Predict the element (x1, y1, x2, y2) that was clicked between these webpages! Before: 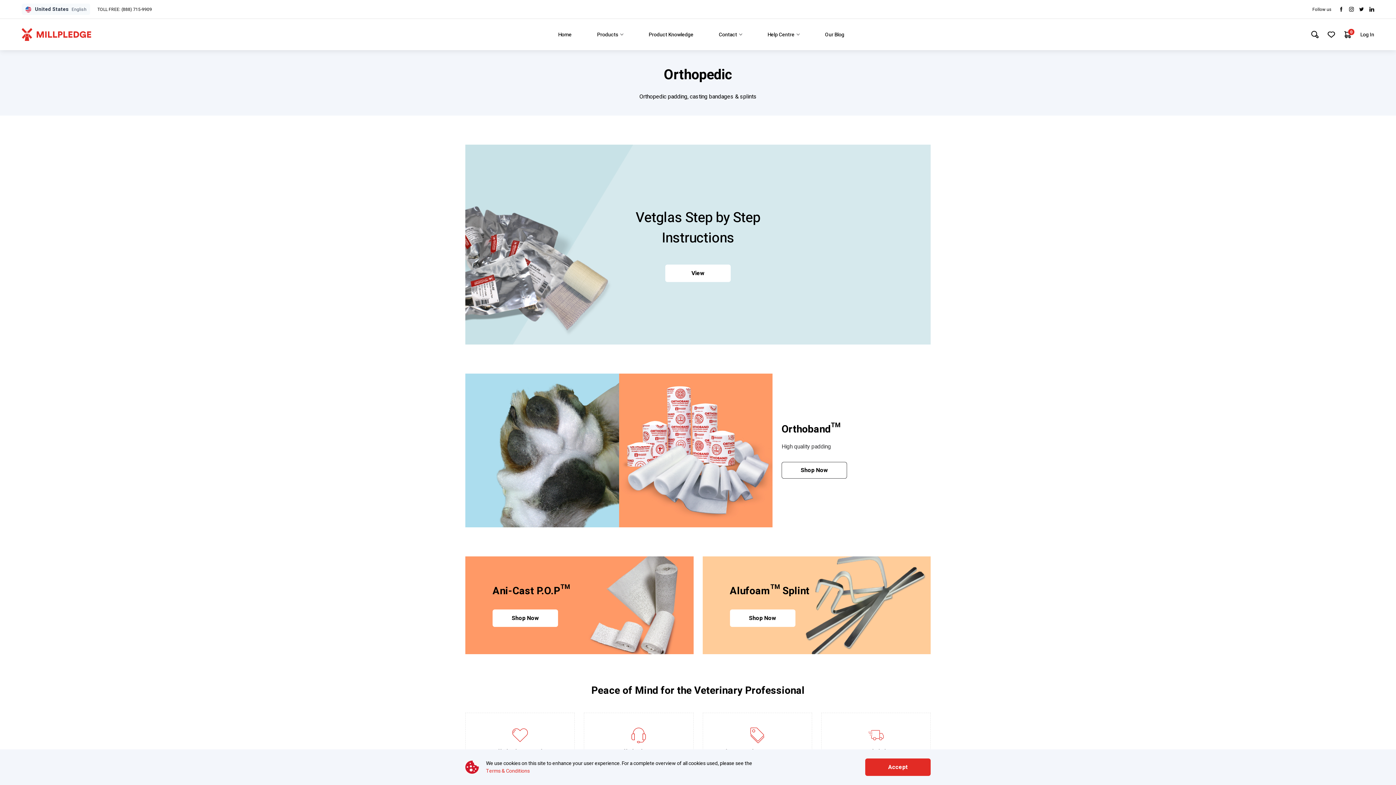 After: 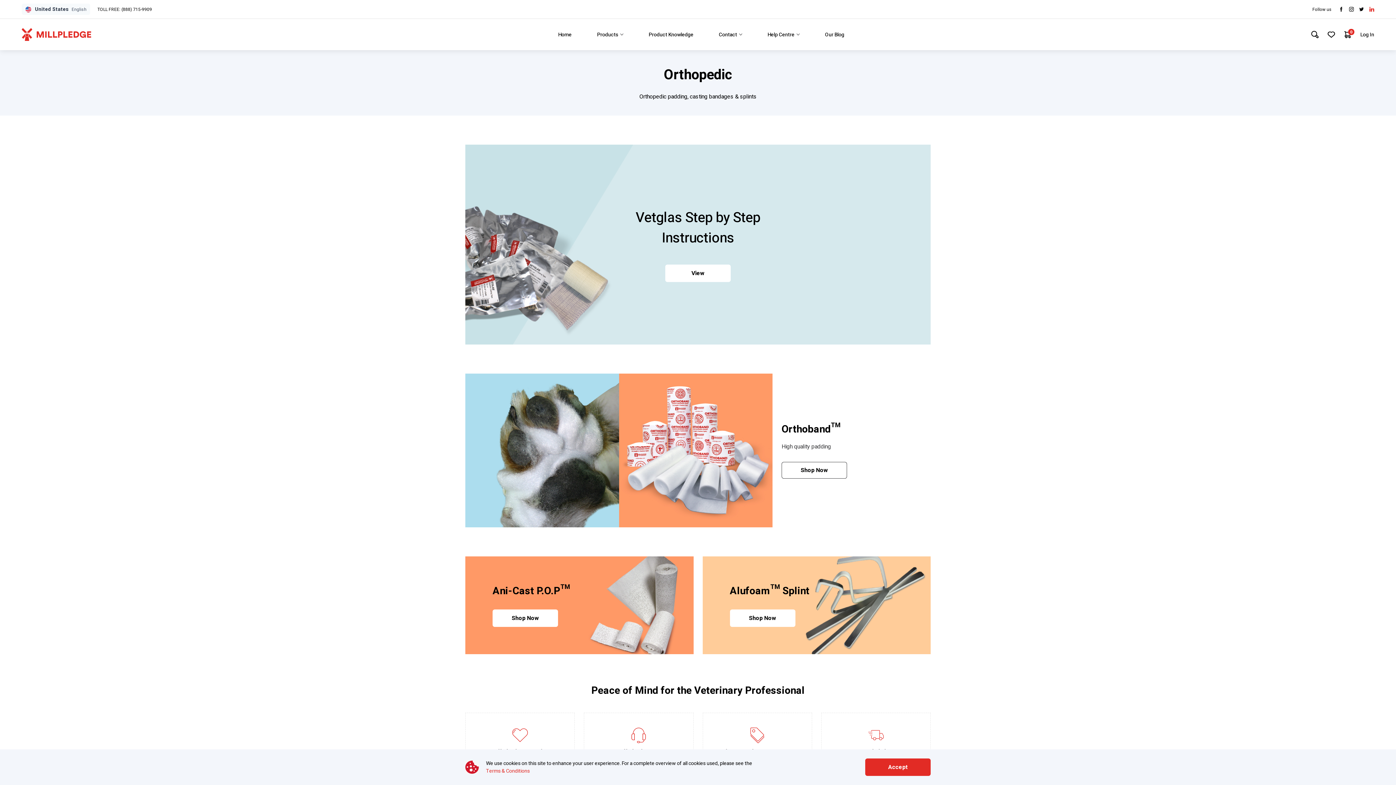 Action: bbox: (1369, 6, 1374, 11) label: Visit LinkedIn